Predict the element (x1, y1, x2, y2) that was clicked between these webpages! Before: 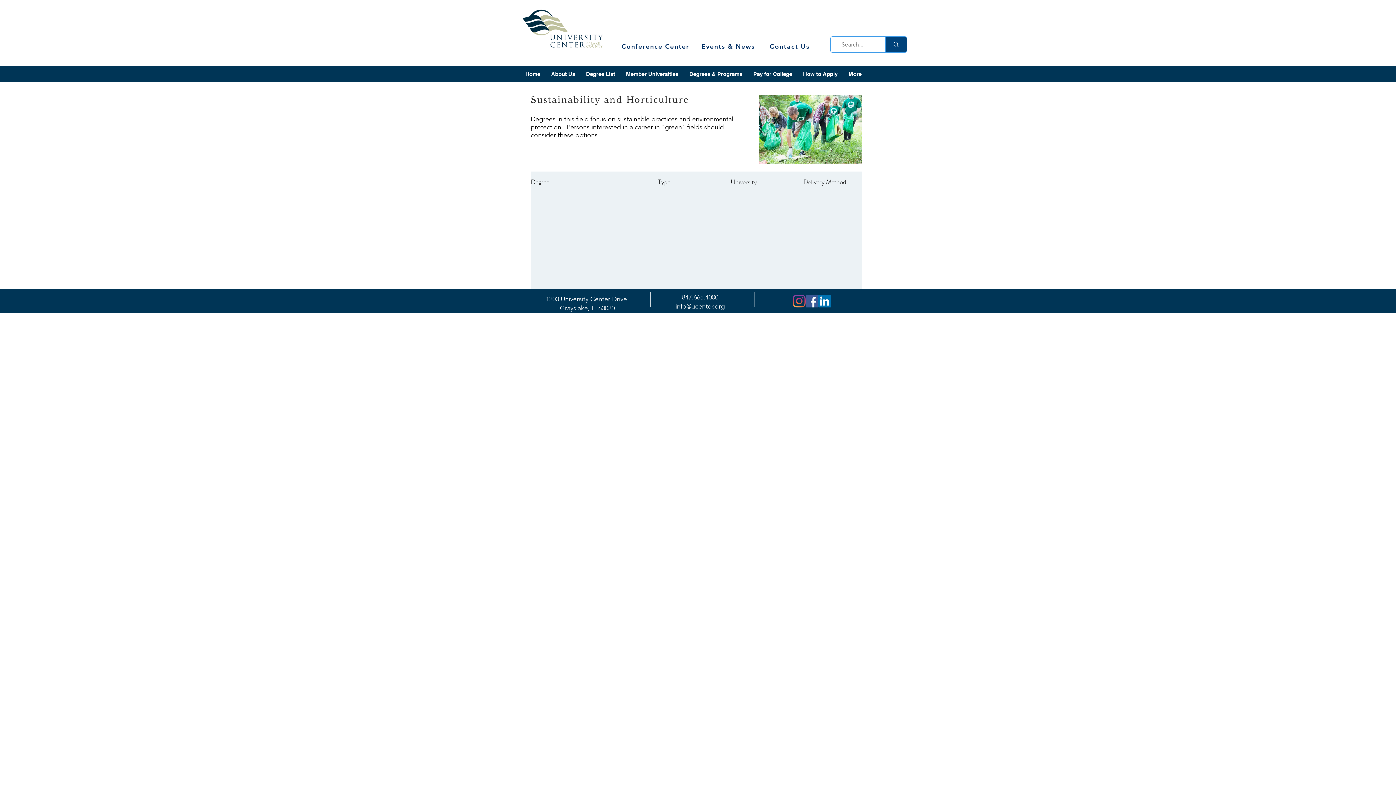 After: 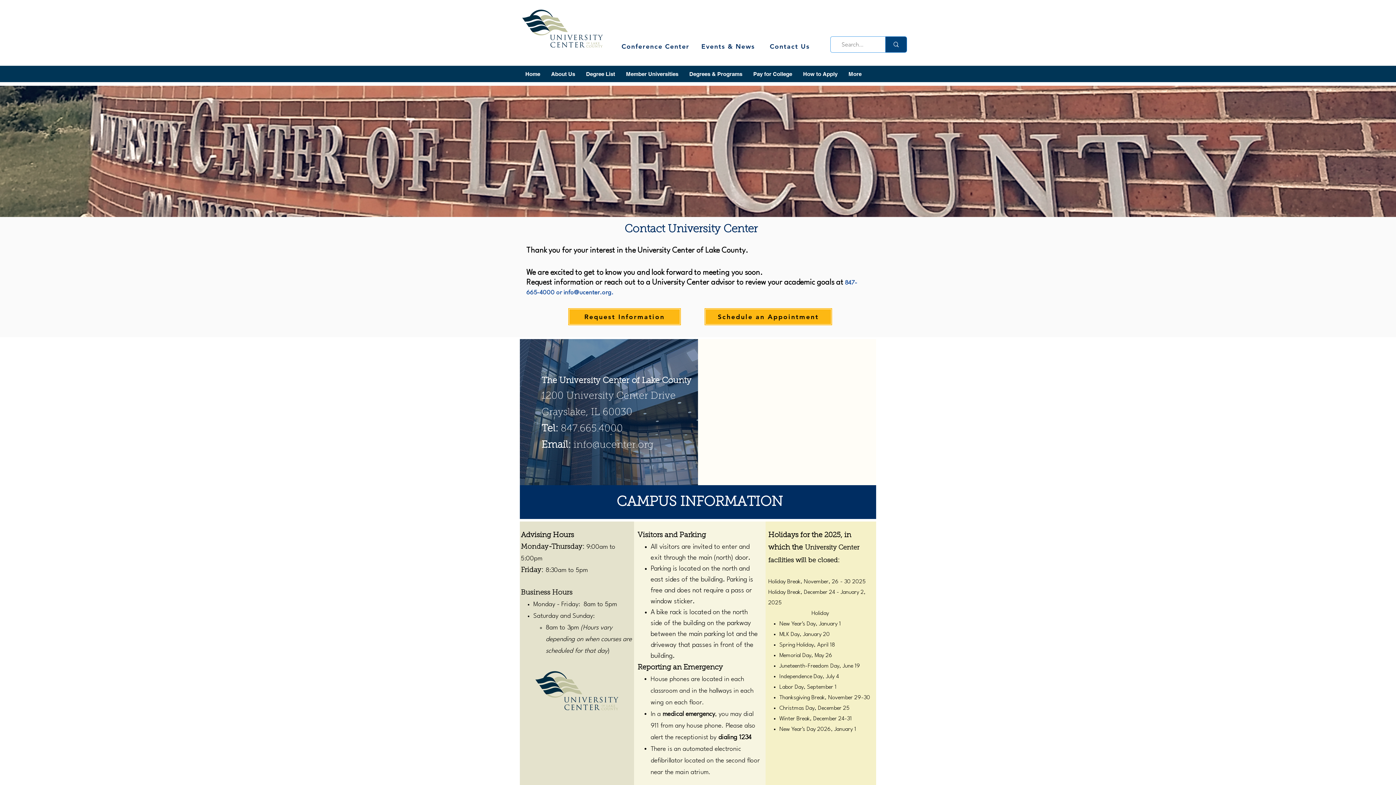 Action: label: Contact Us bbox: (768, 40, 813, 52)